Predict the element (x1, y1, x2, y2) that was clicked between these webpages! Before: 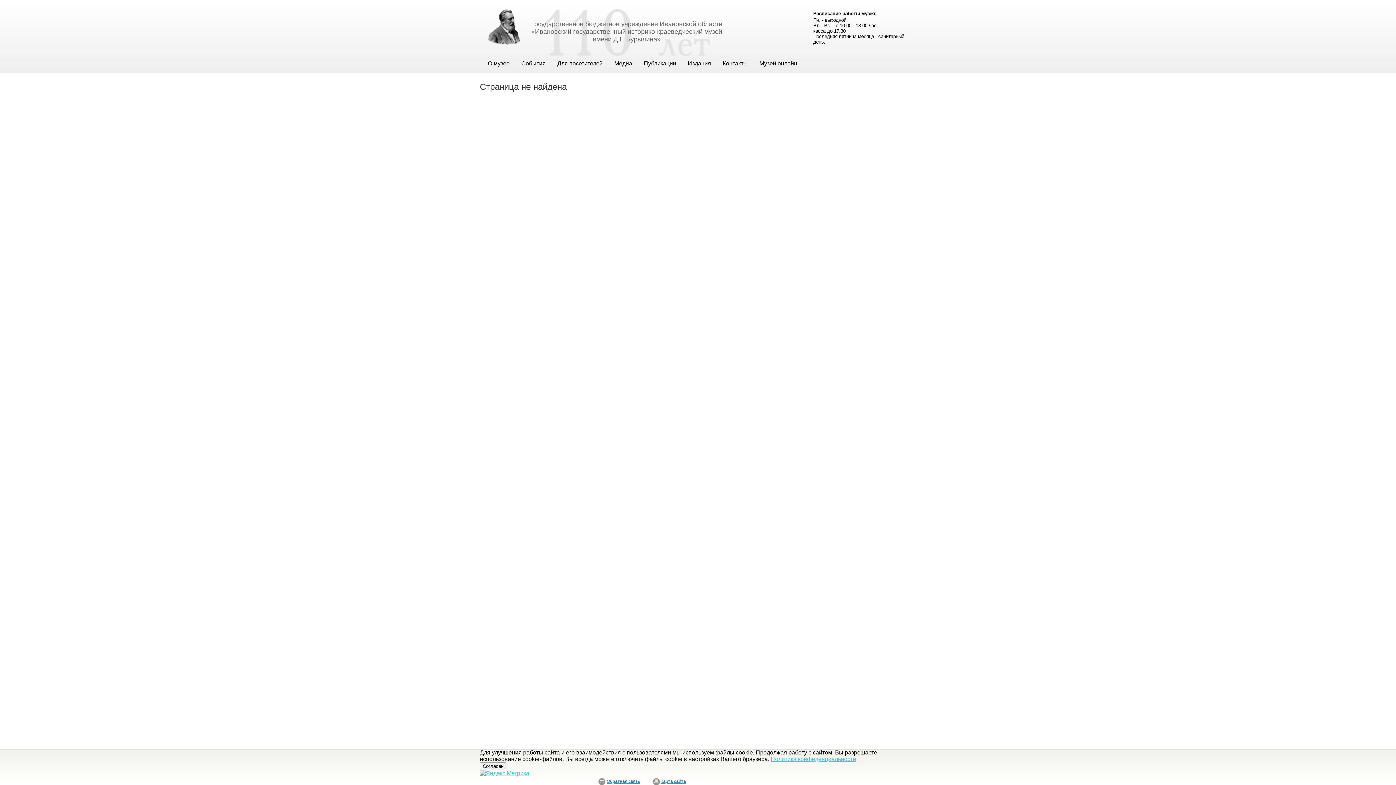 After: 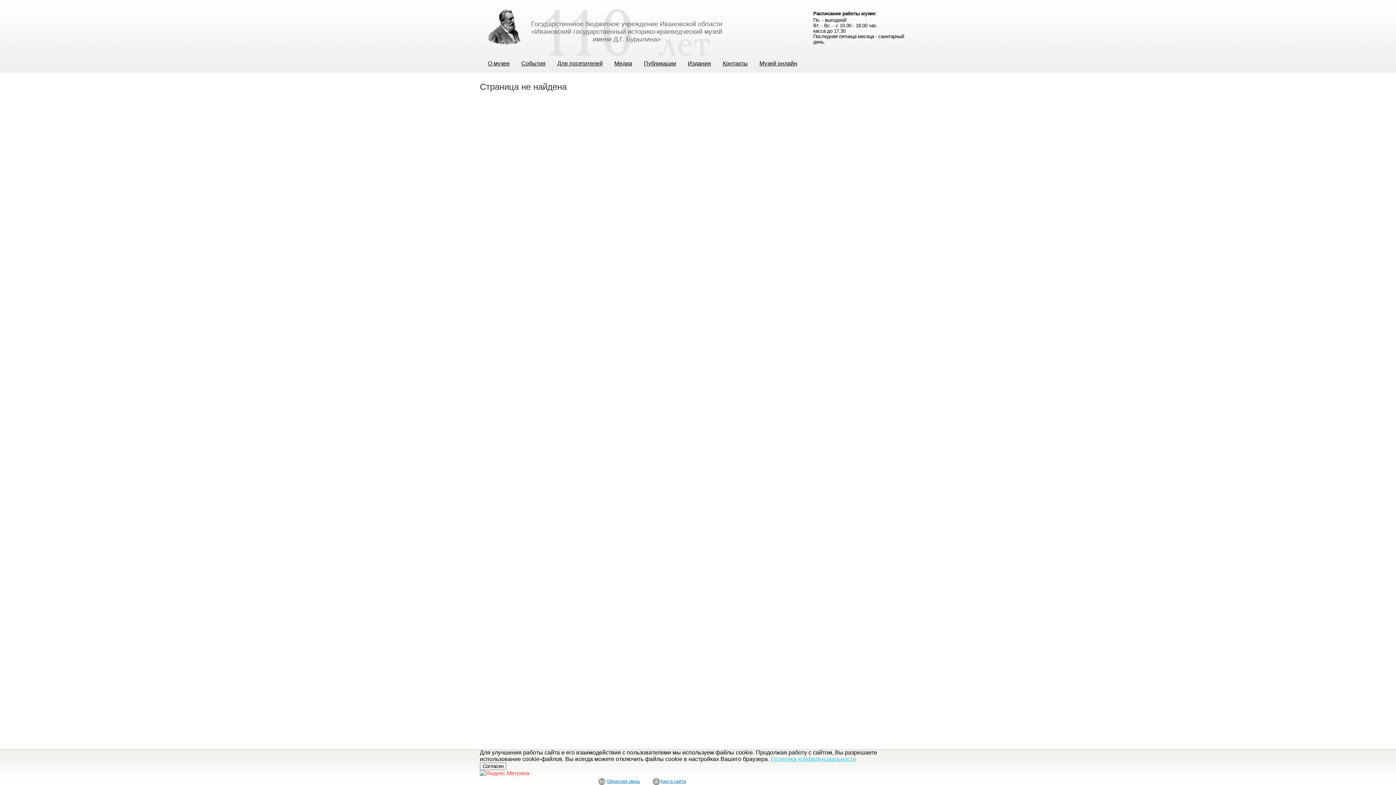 Action: bbox: (480, 770, 529, 776)